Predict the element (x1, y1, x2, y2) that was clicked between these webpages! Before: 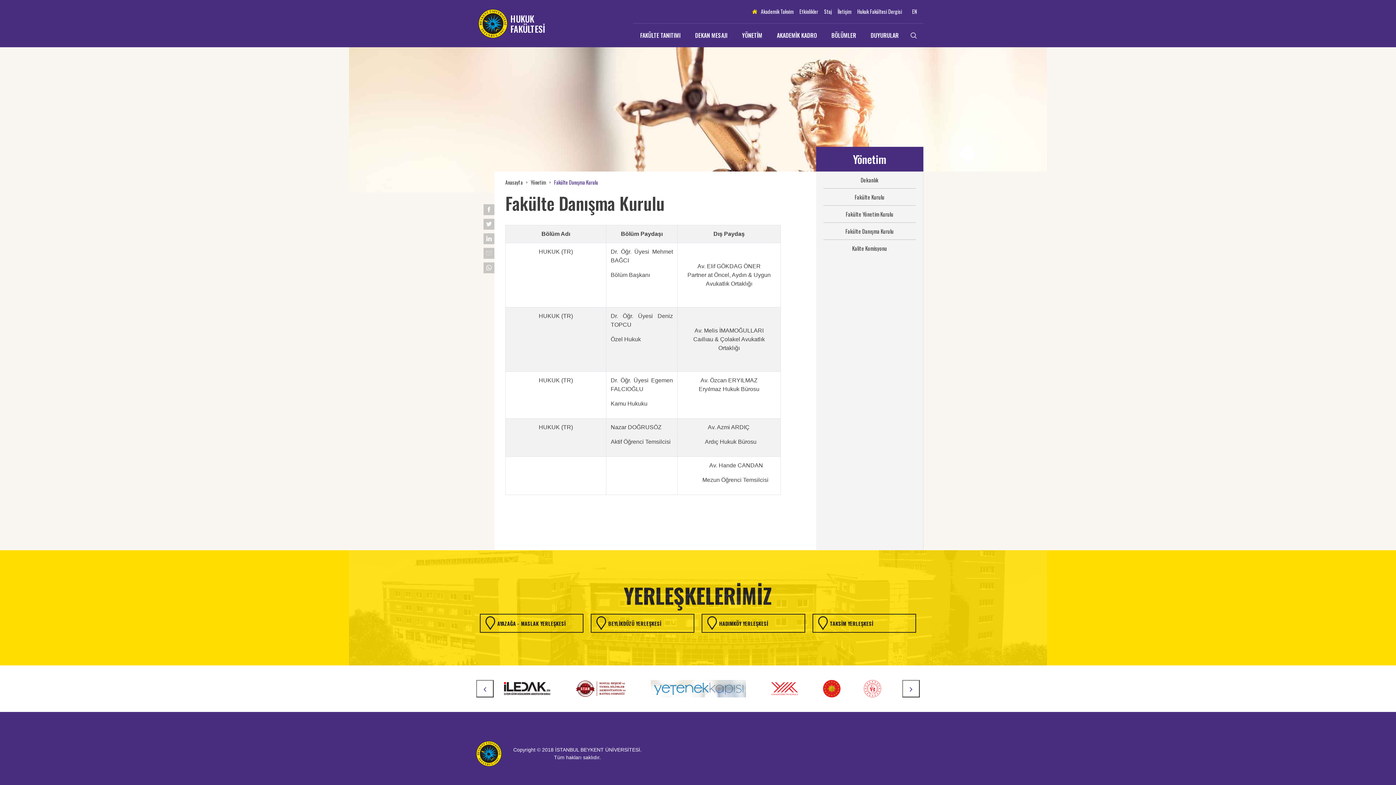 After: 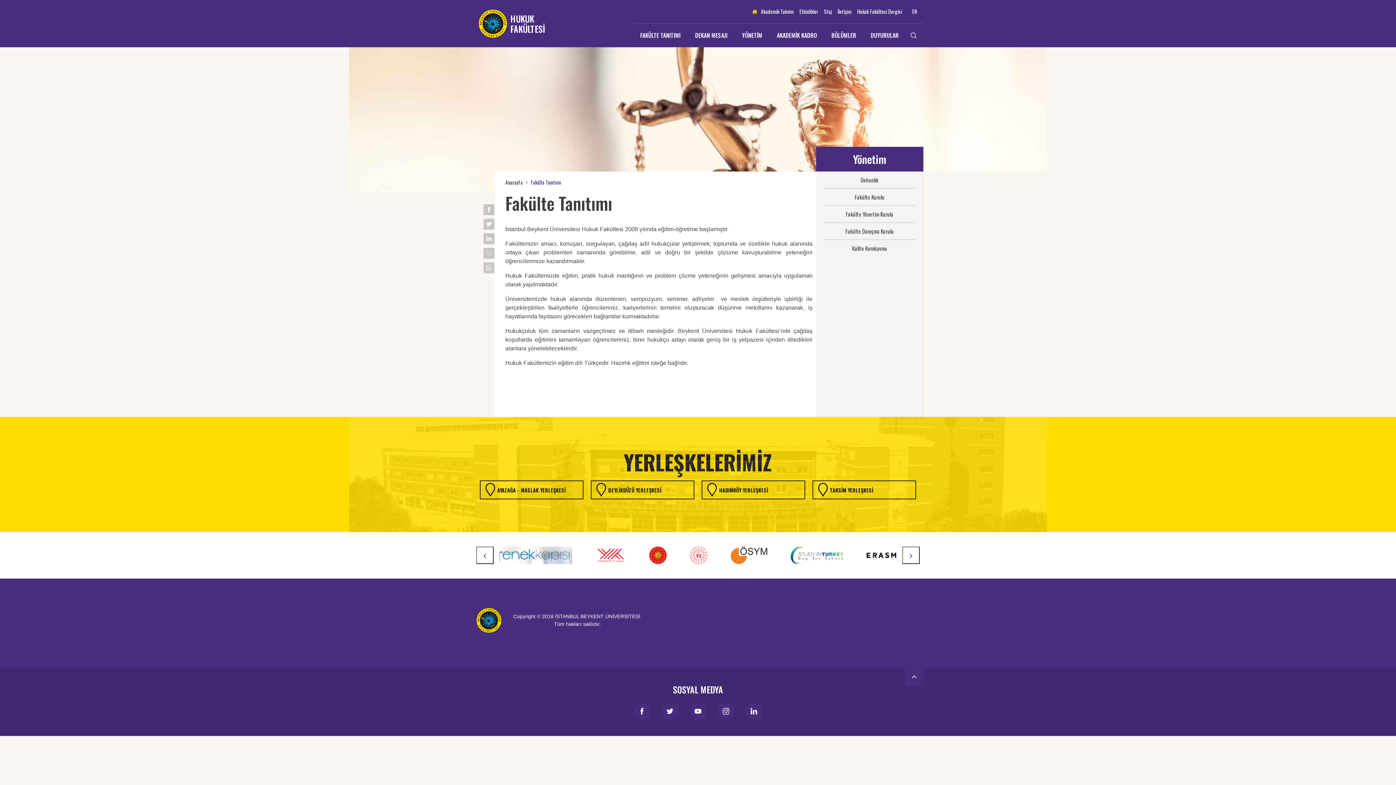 Action: label: FAKÜLTE TANITIMI bbox: (633, 23, 688, 52)